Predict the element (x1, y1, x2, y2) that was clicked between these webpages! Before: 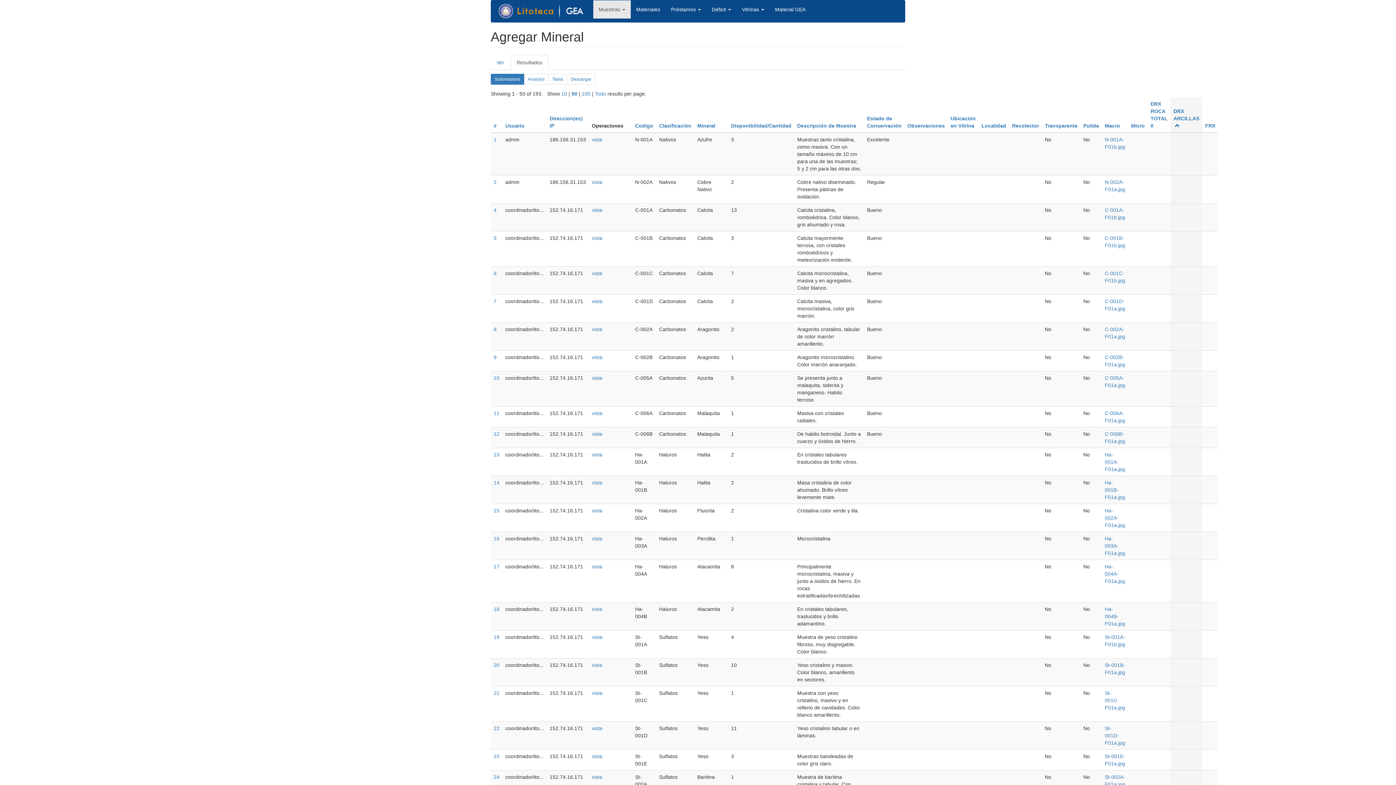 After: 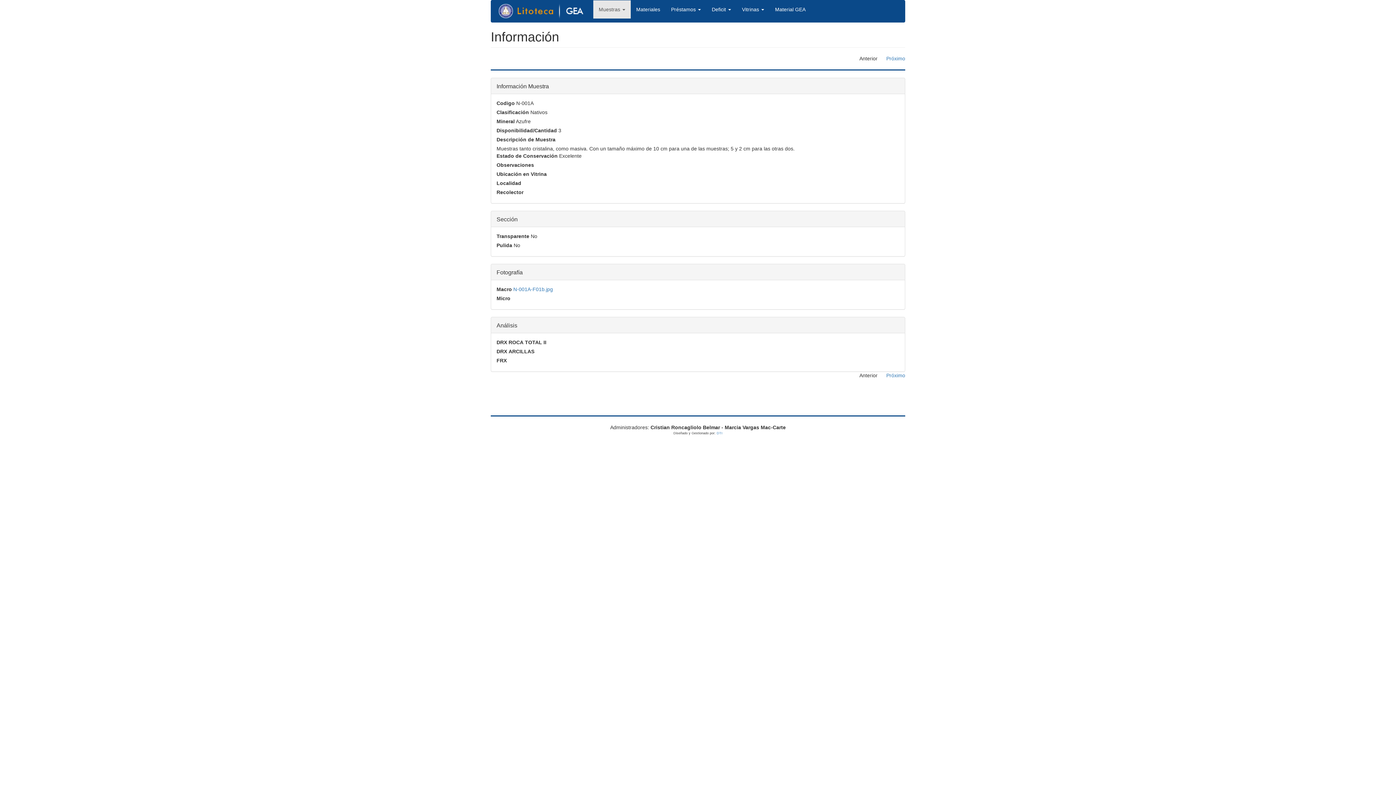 Action: bbox: (592, 136, 602, 142) label: vista